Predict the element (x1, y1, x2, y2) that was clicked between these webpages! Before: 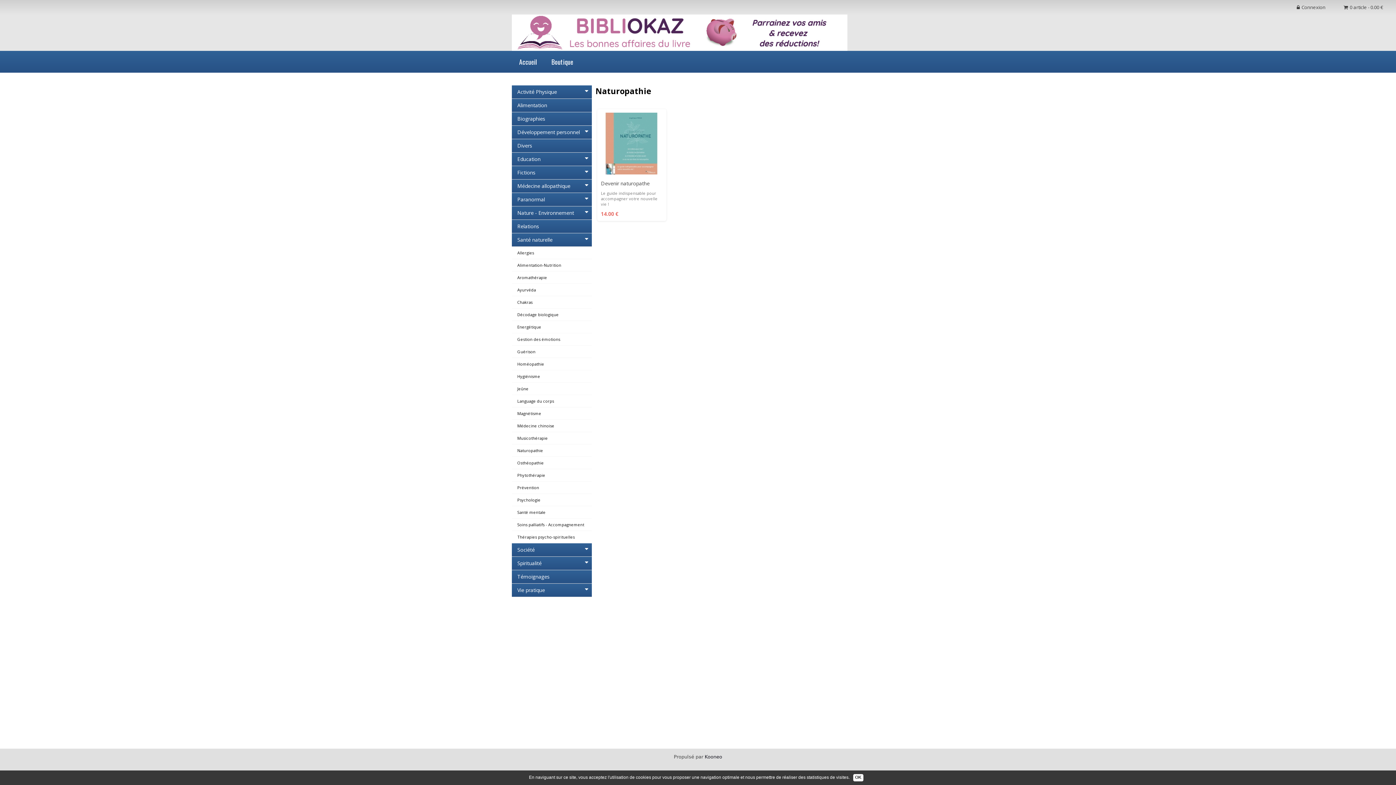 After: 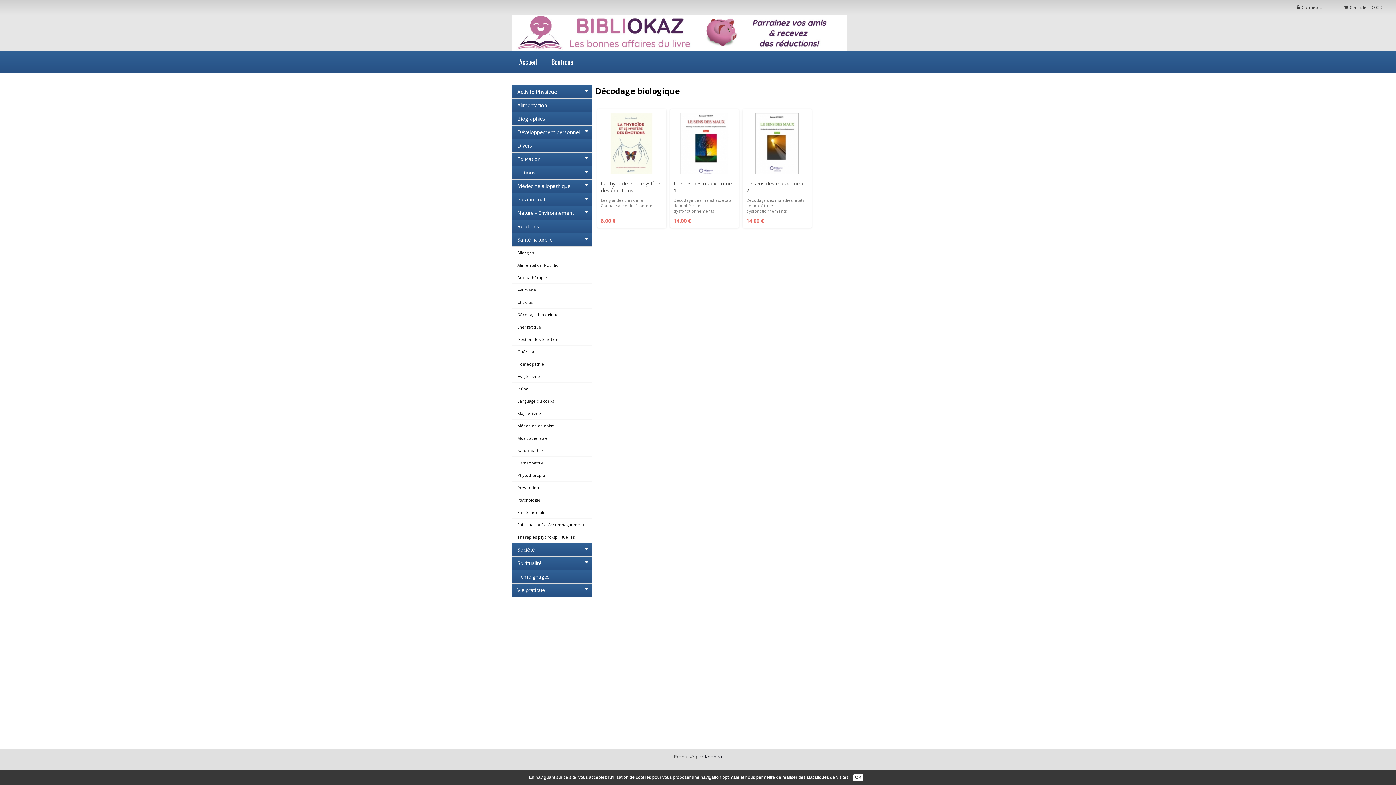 Action: label: Décodage biologique bbox: (512, 308, 592, 321)